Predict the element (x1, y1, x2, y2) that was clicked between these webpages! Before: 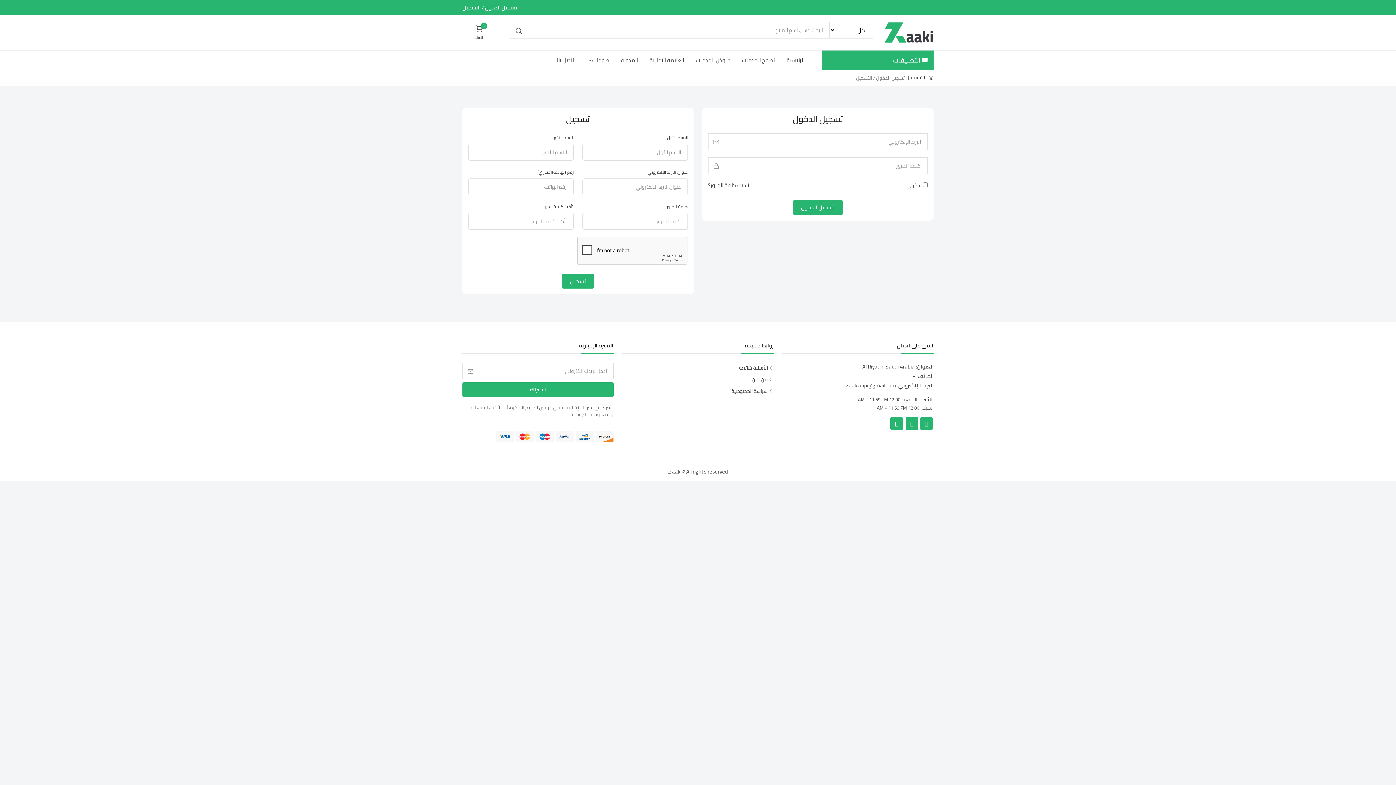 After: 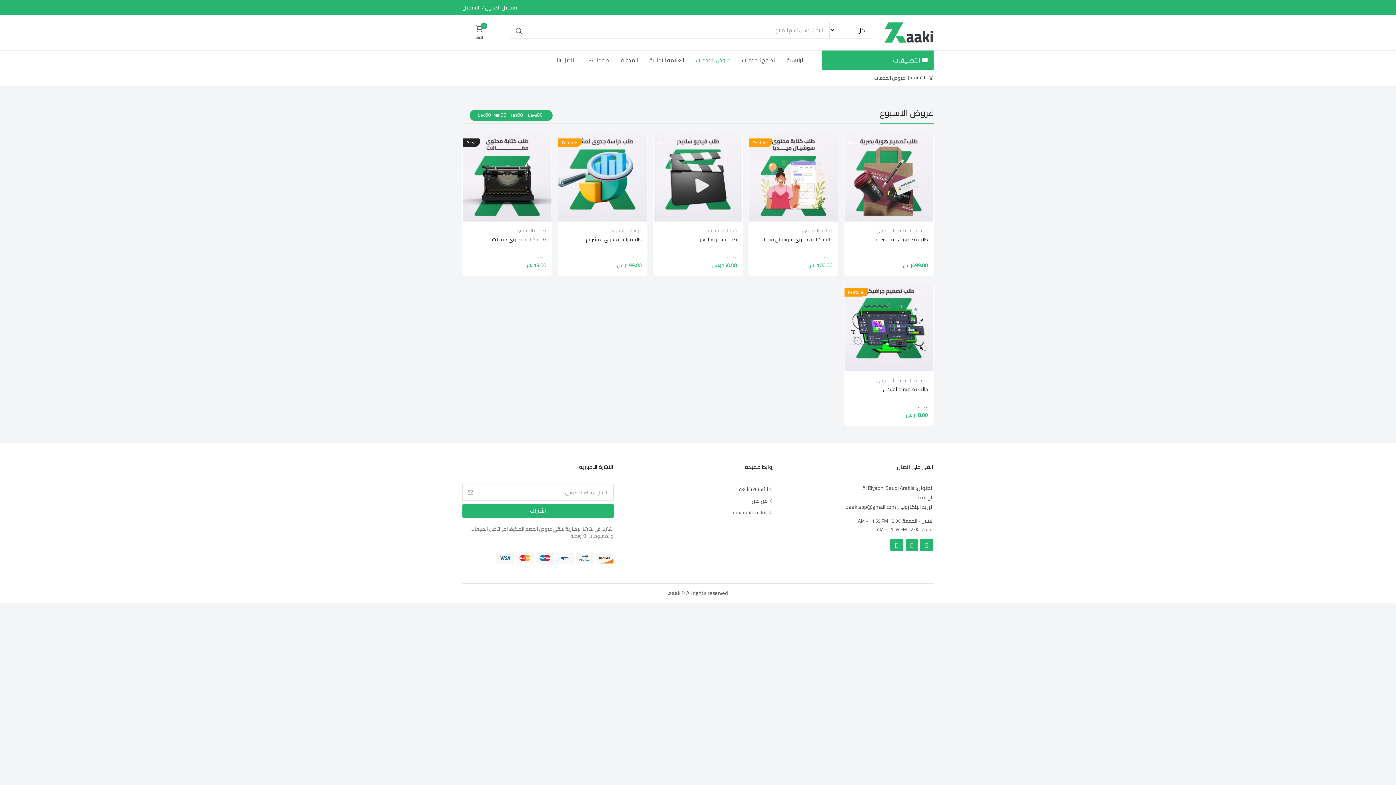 Action: label: عروض الخدمات bbox: (695, 50, 741, 69)